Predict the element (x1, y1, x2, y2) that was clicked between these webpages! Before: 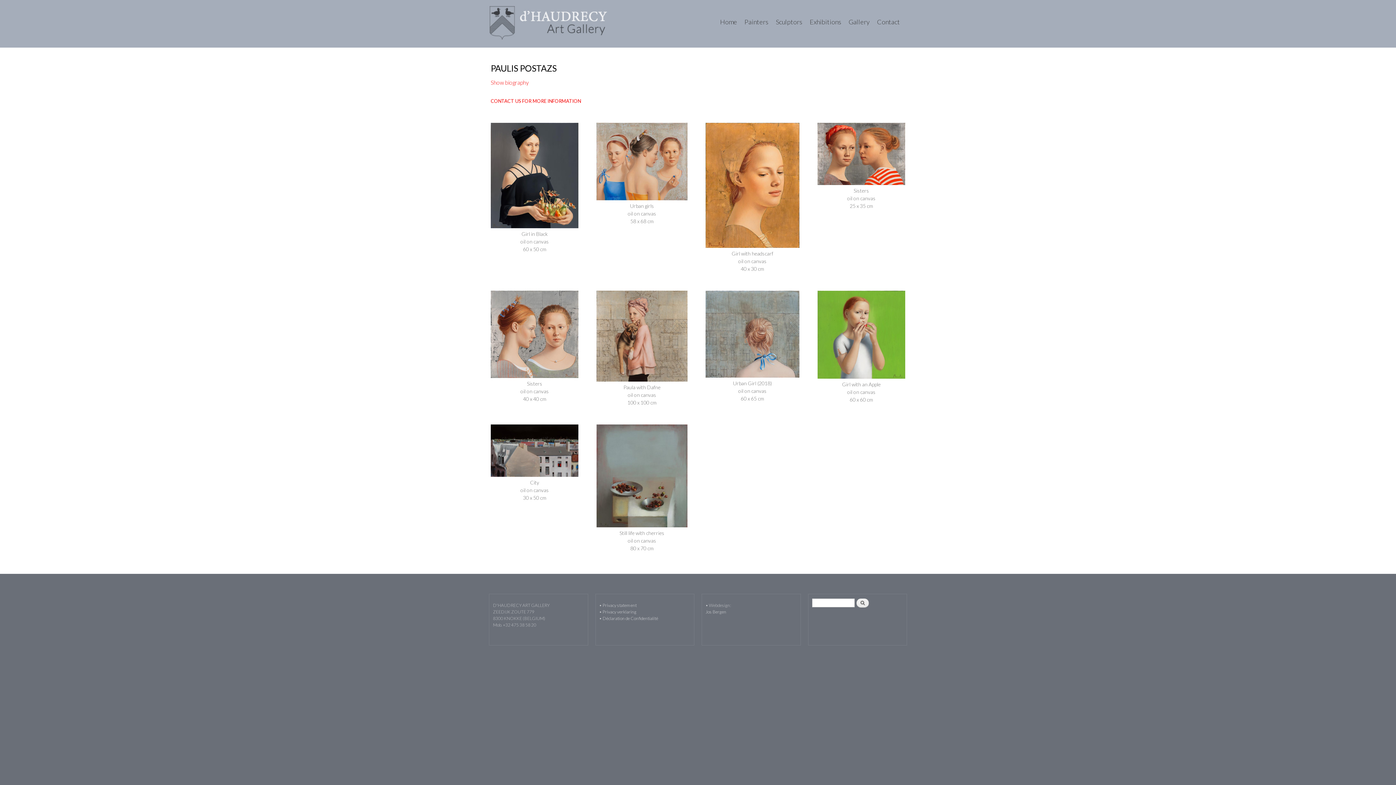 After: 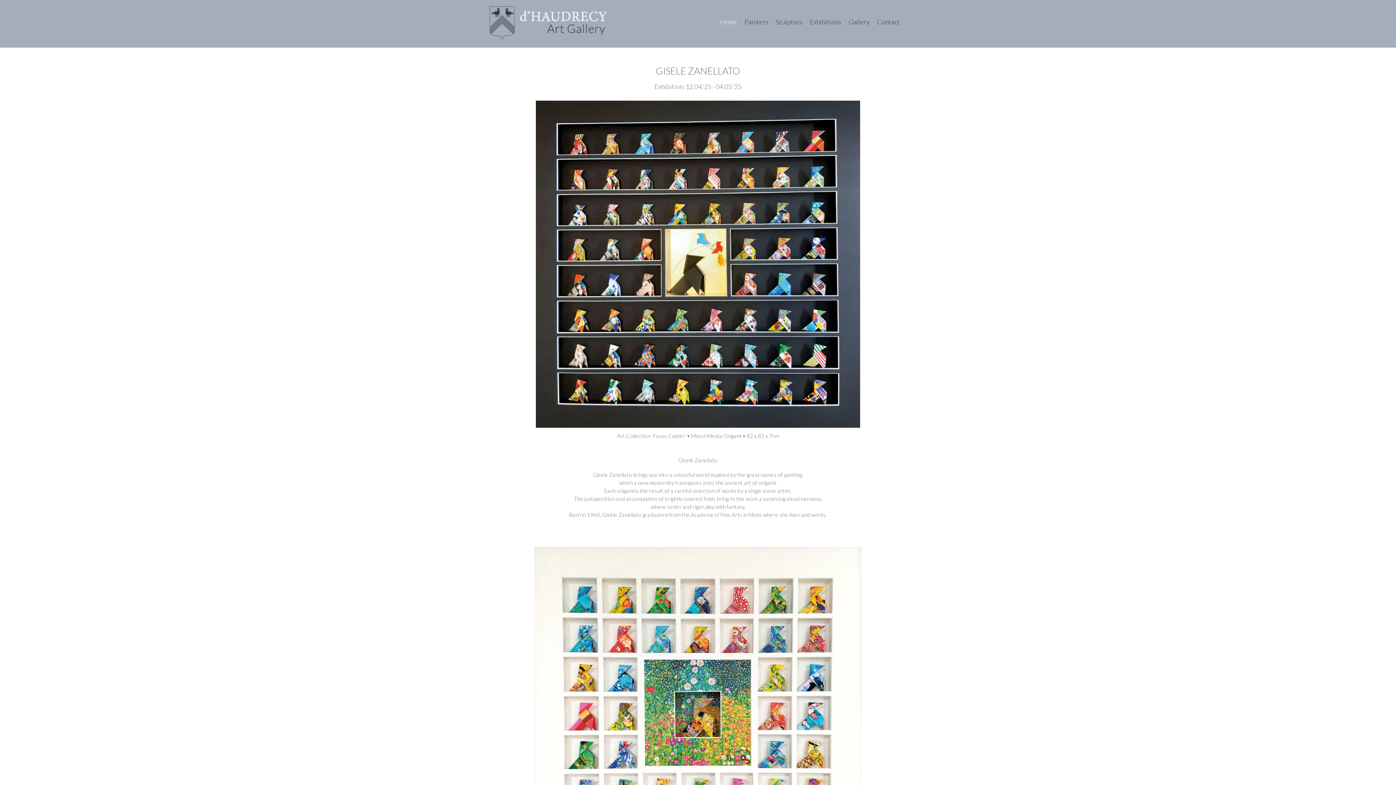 Action: label: Déclaration de Confidentialité bbox: (602, 616, 658, 621)